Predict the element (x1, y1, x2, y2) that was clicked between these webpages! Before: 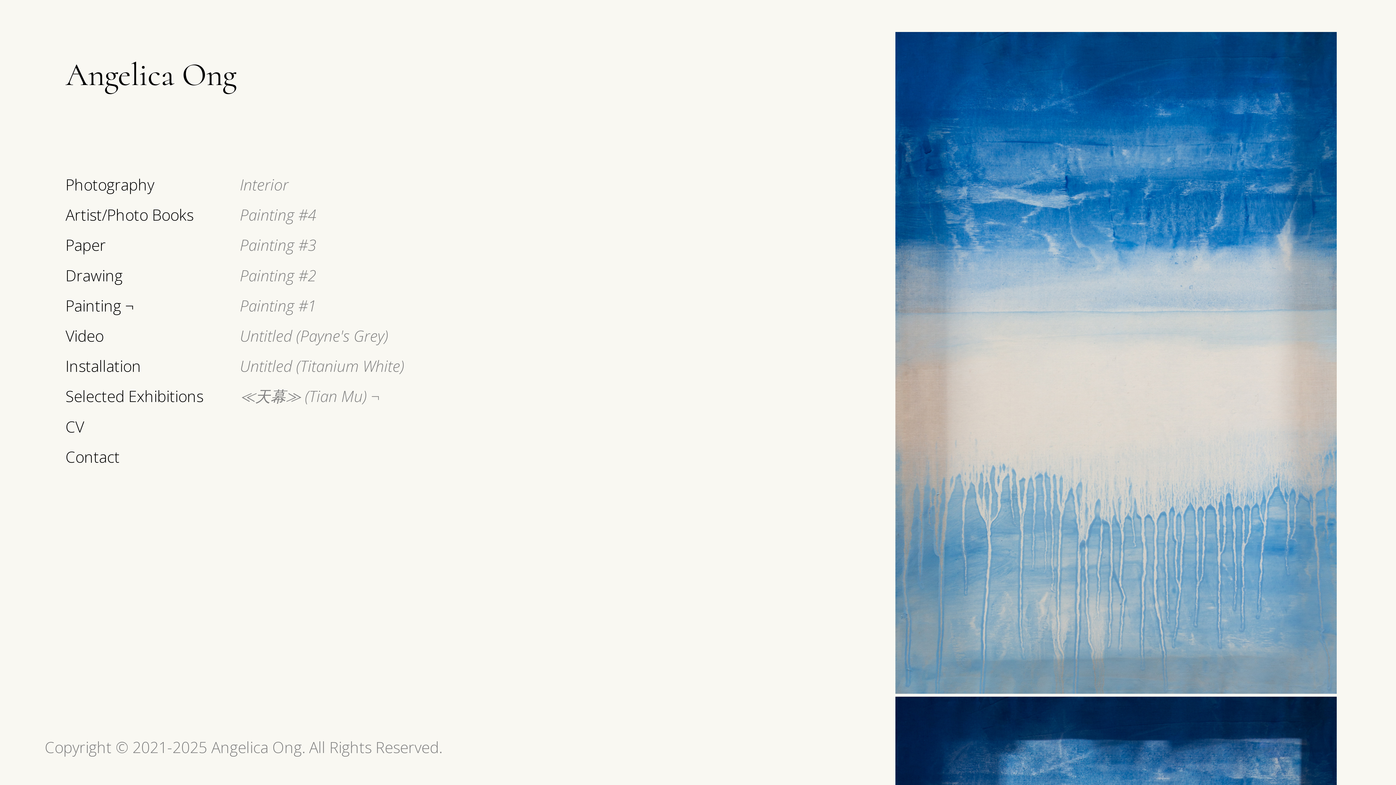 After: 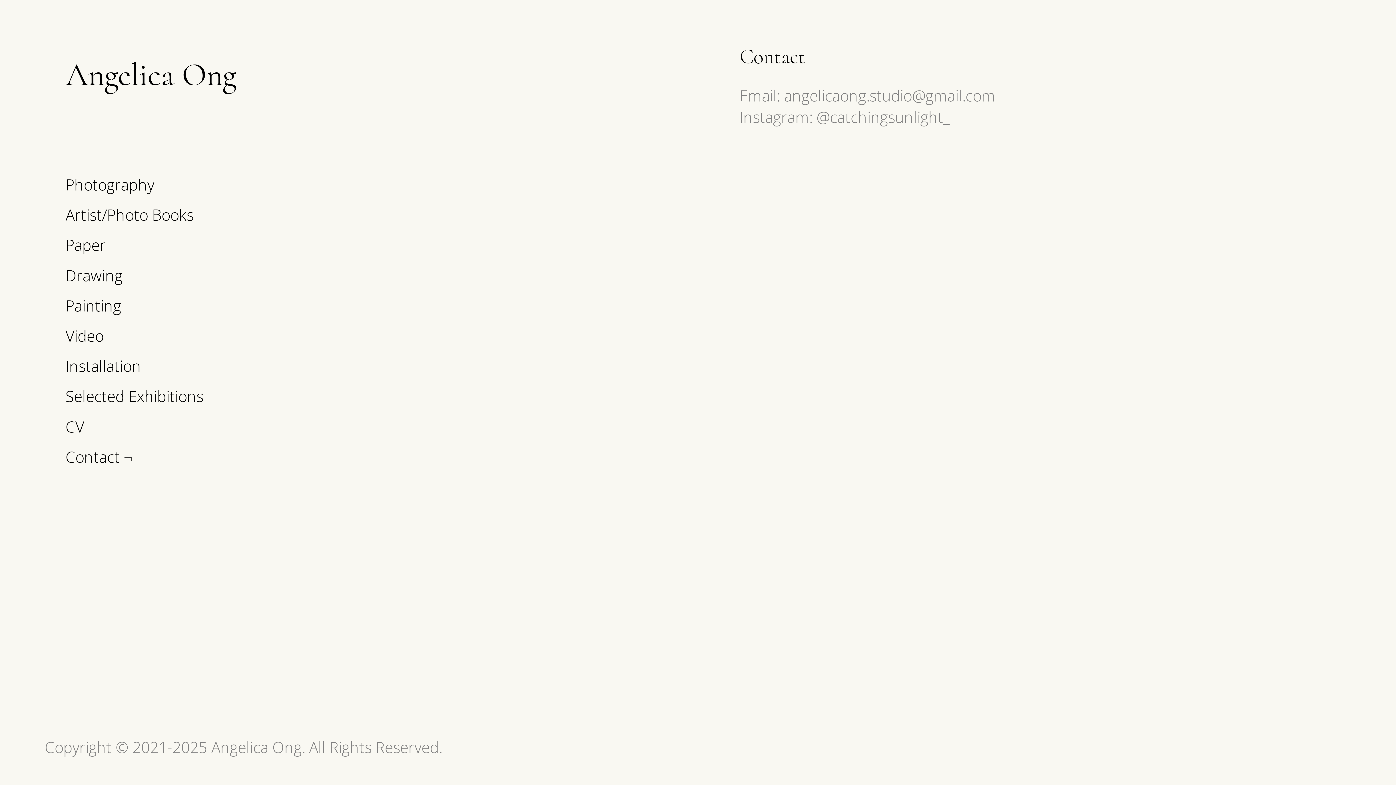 Action: bbox: (65, 446, 119, 467) label: Contact